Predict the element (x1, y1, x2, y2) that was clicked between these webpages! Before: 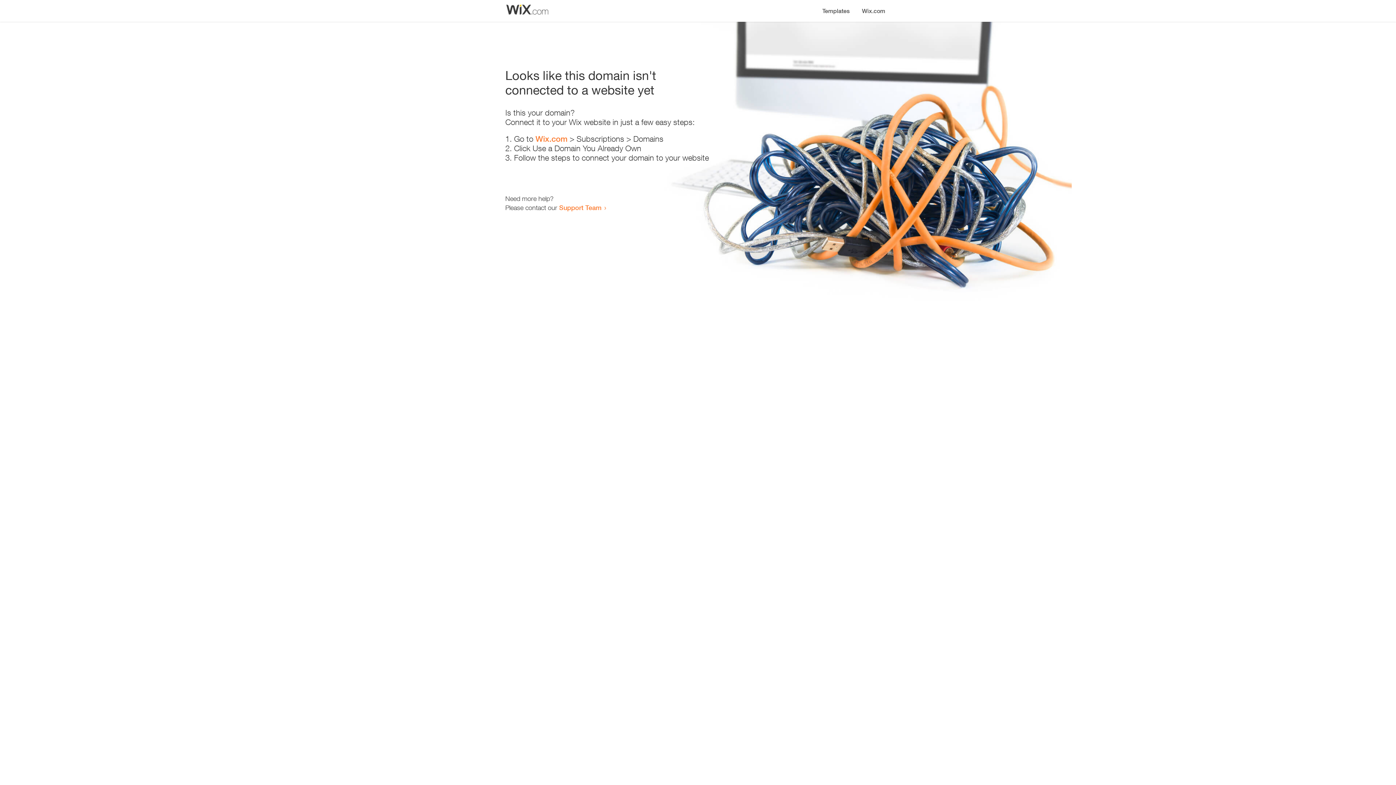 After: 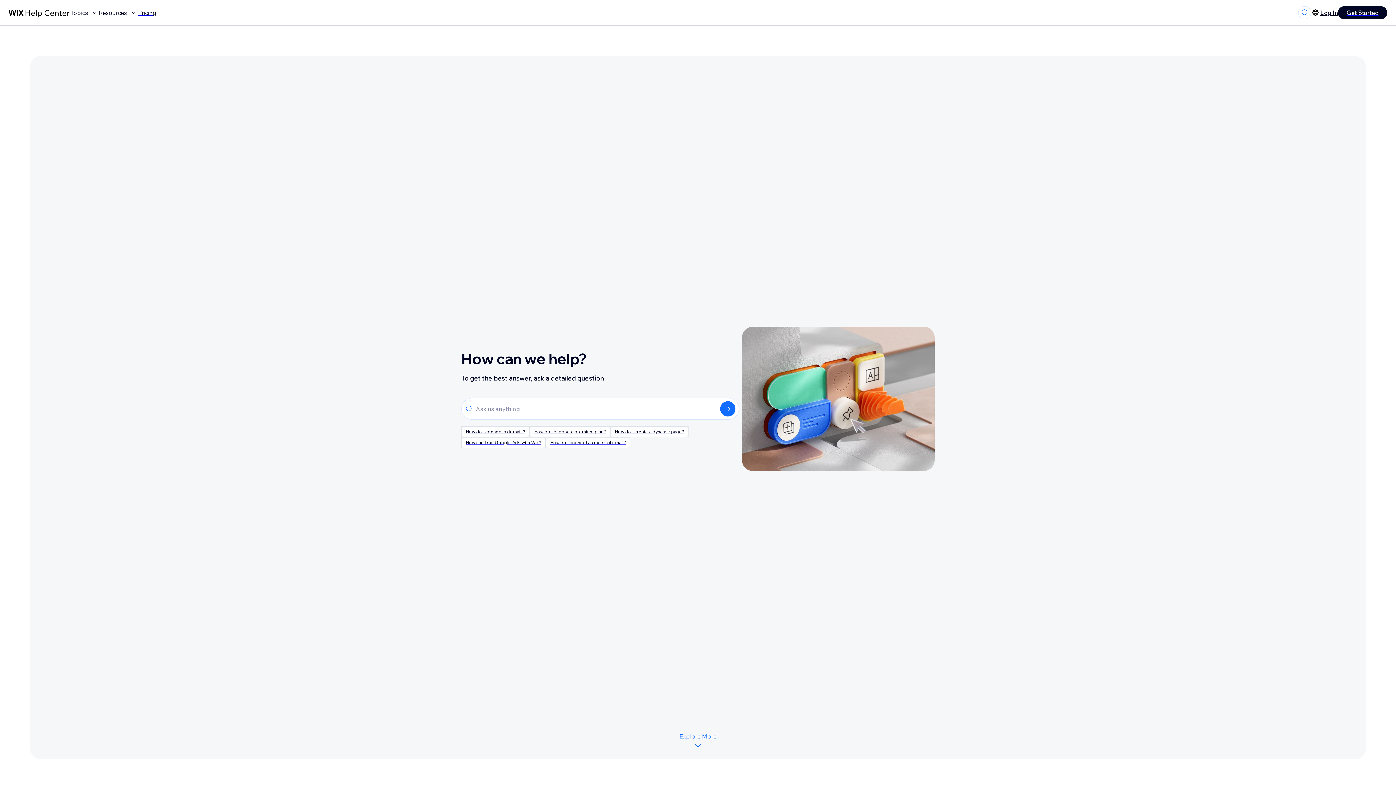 Action: label: Support Team bbox: (559, 203, 601, 211)